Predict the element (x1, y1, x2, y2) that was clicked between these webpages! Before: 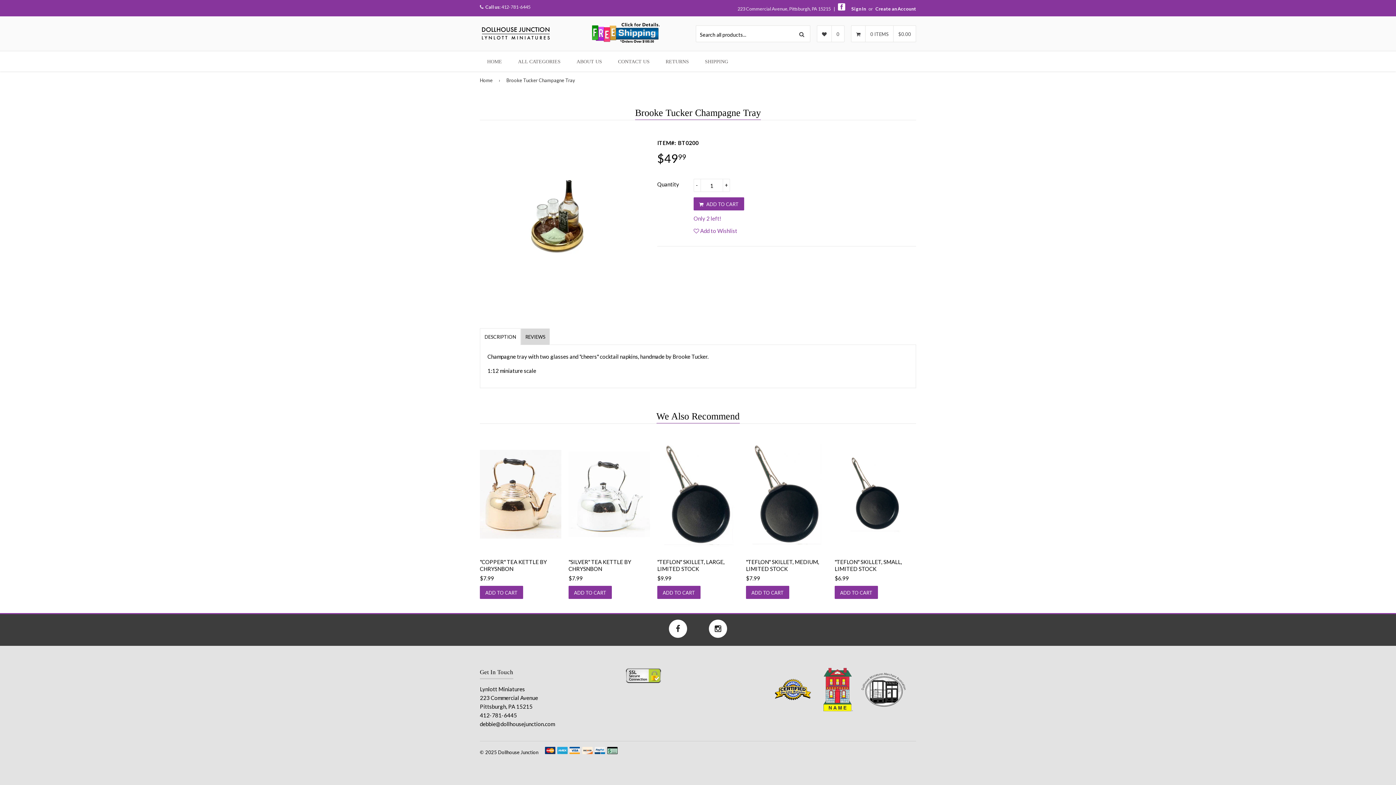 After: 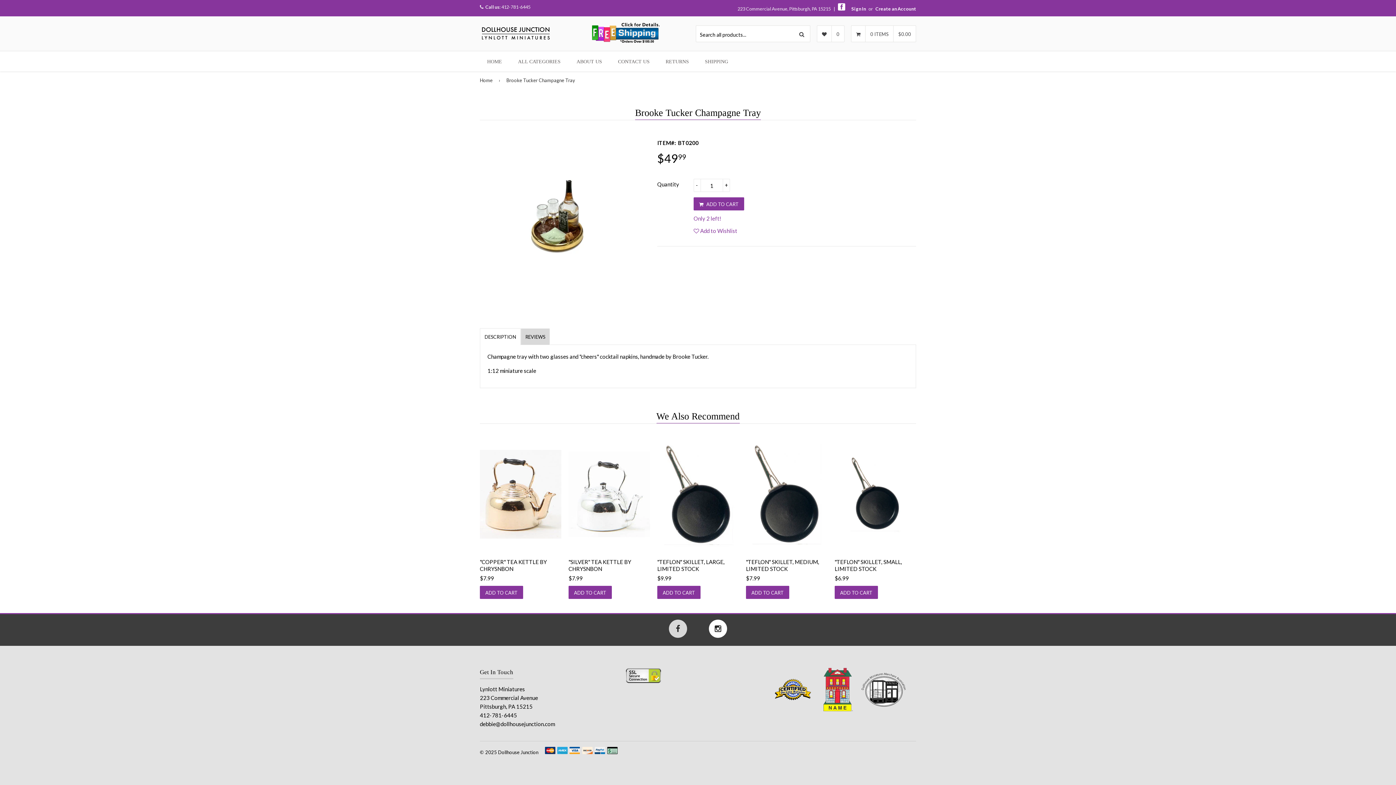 Action: bbox: (669, 620, 687, 638)